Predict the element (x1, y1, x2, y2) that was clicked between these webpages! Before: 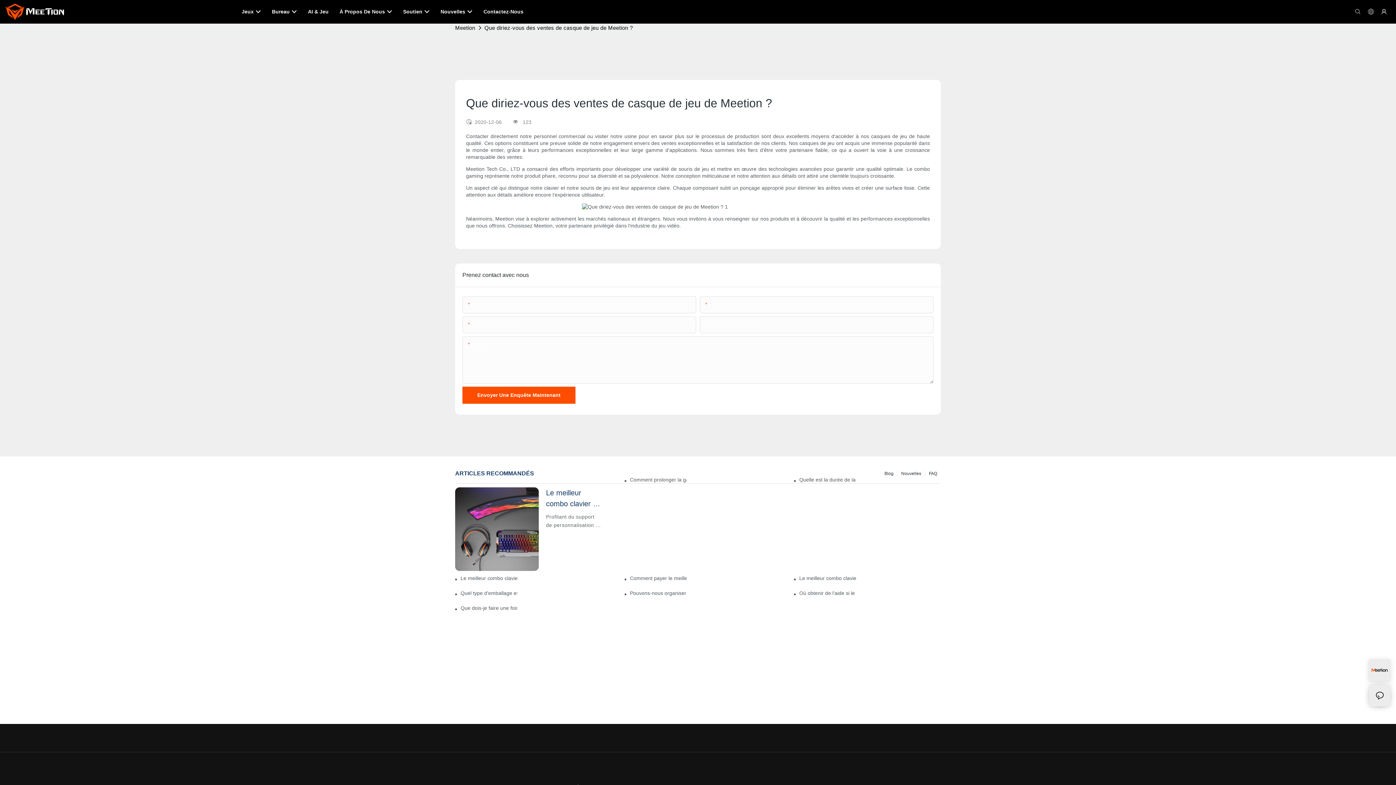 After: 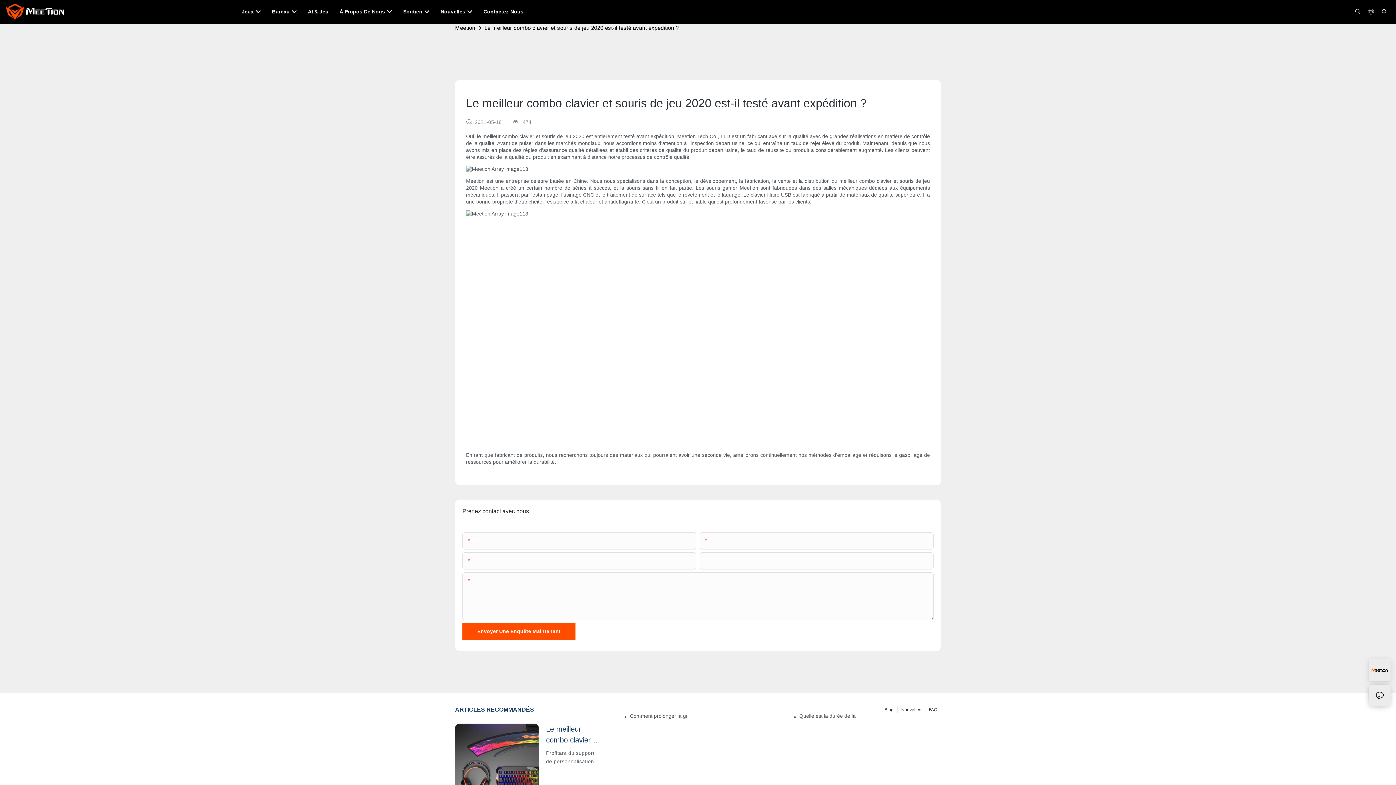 Action: label: Le meilleur combo clavier et souris de jeu 2020 est-il testé avant expédition ? bbox: (799, 574, 856, 582)